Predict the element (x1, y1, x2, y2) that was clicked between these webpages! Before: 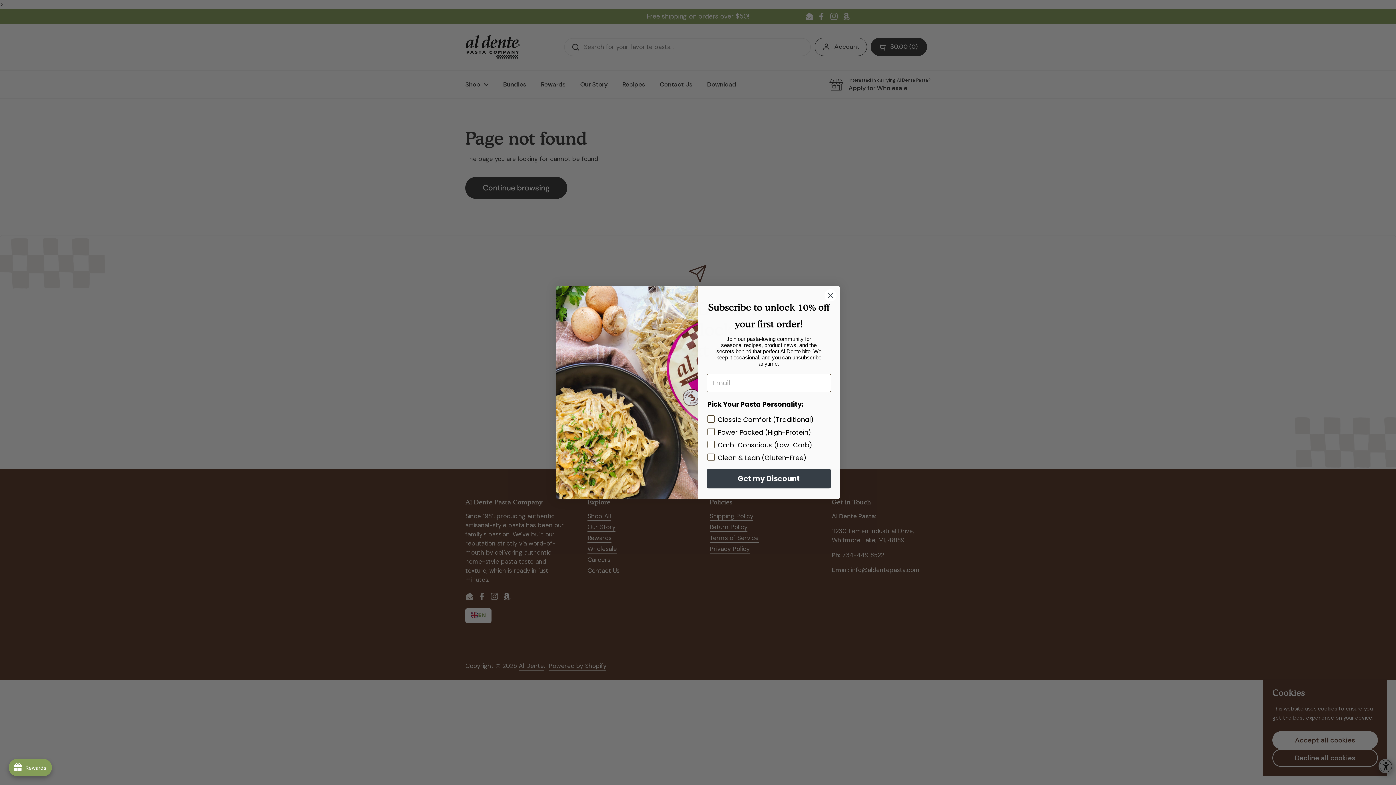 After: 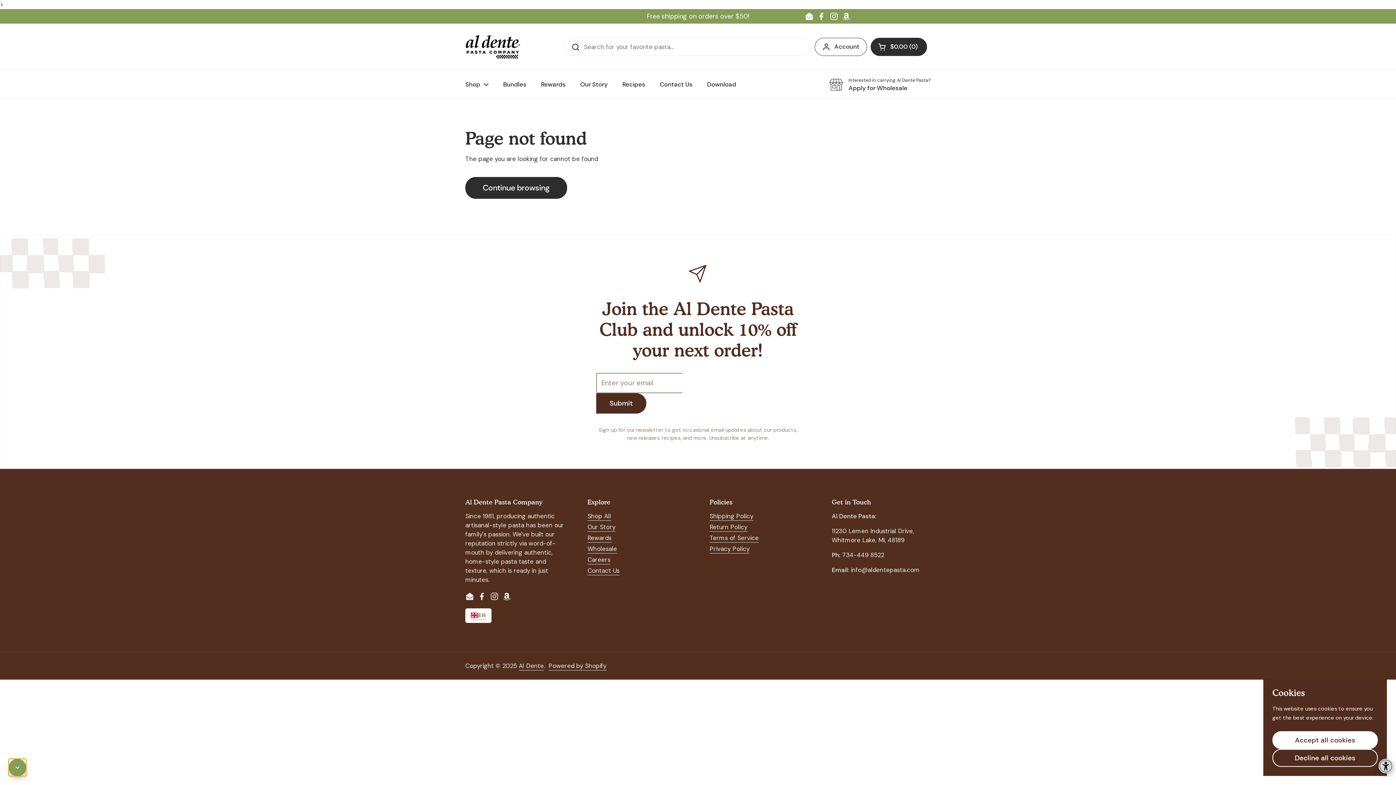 Action: label: avada-joy-button-widget bbox: (8, 759, 48, 776)